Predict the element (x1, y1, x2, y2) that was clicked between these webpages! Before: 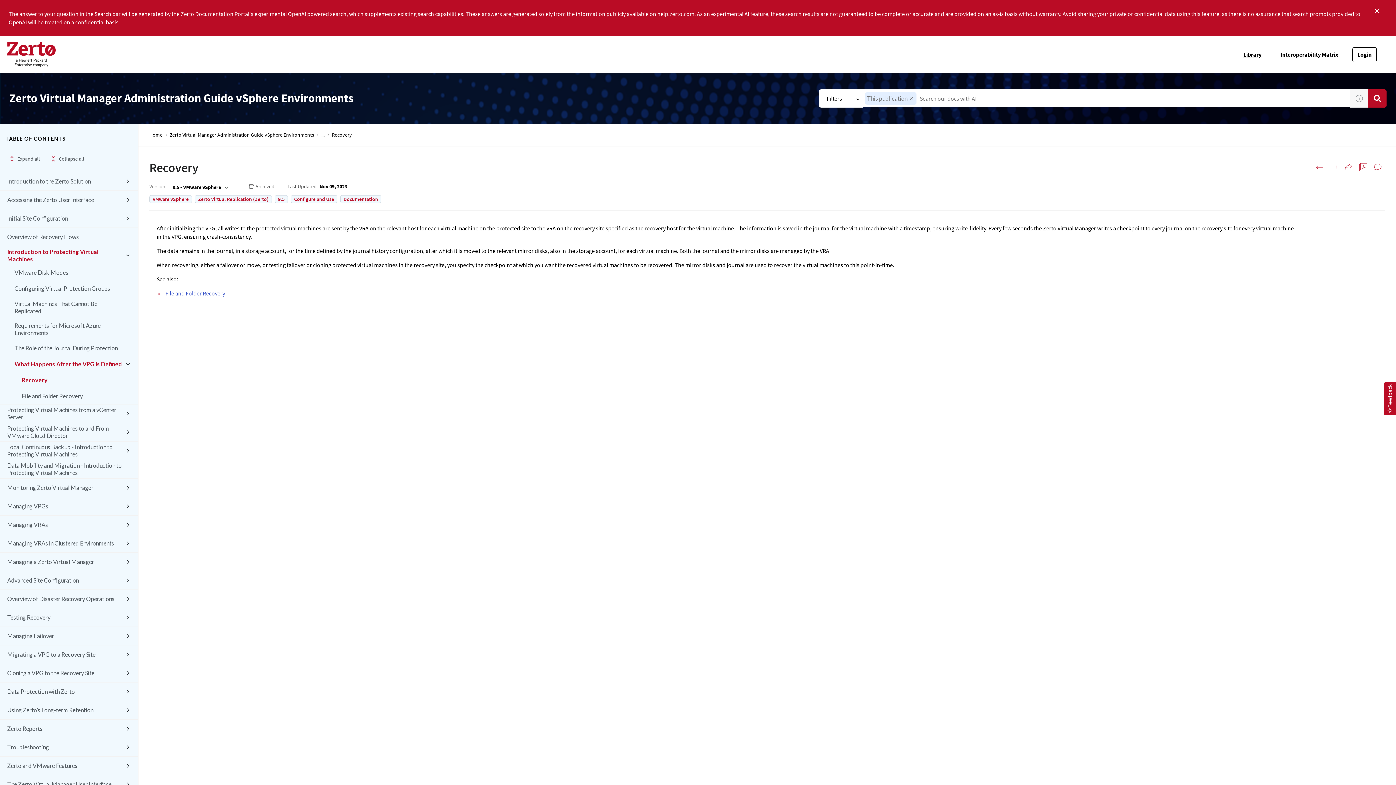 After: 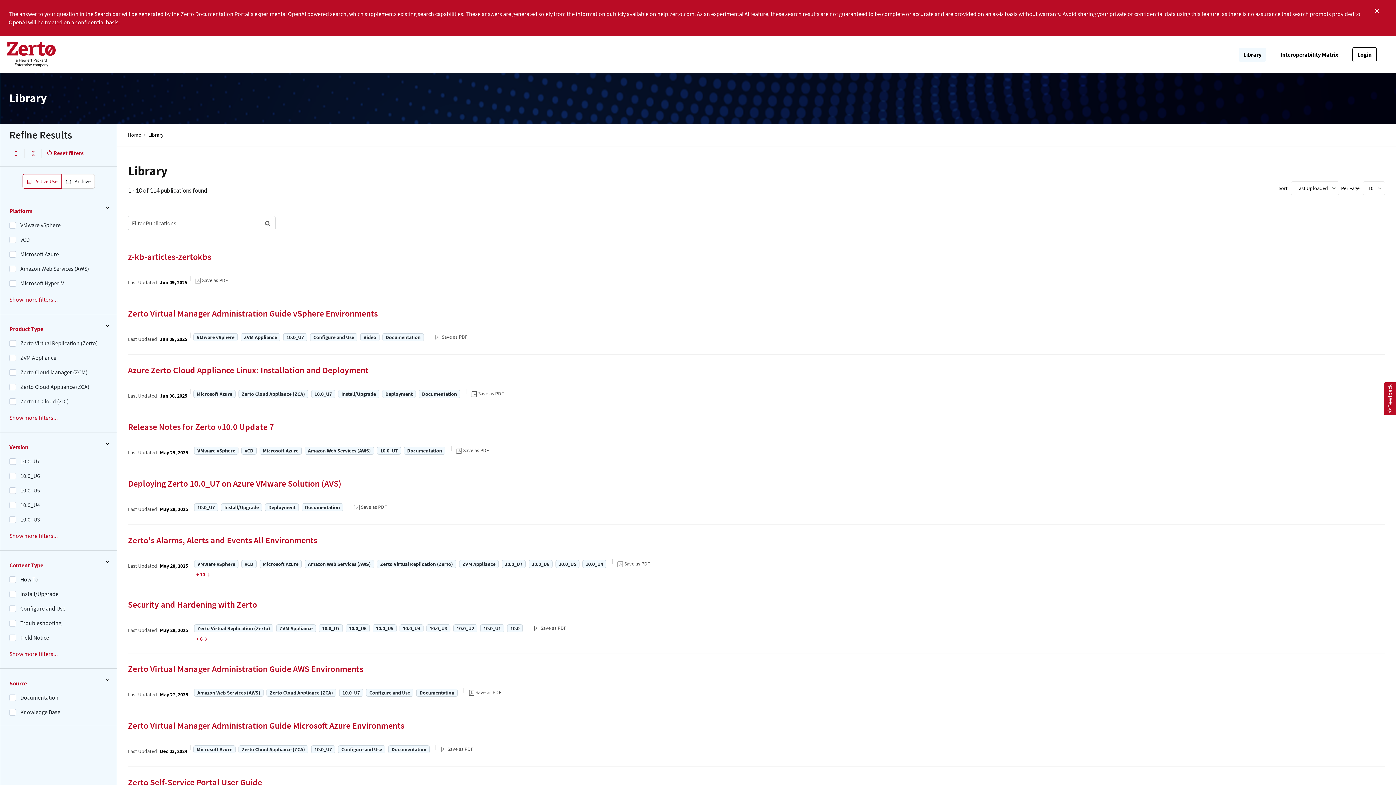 Action: bbox: (1238, 47, 1266, 61) label: Library